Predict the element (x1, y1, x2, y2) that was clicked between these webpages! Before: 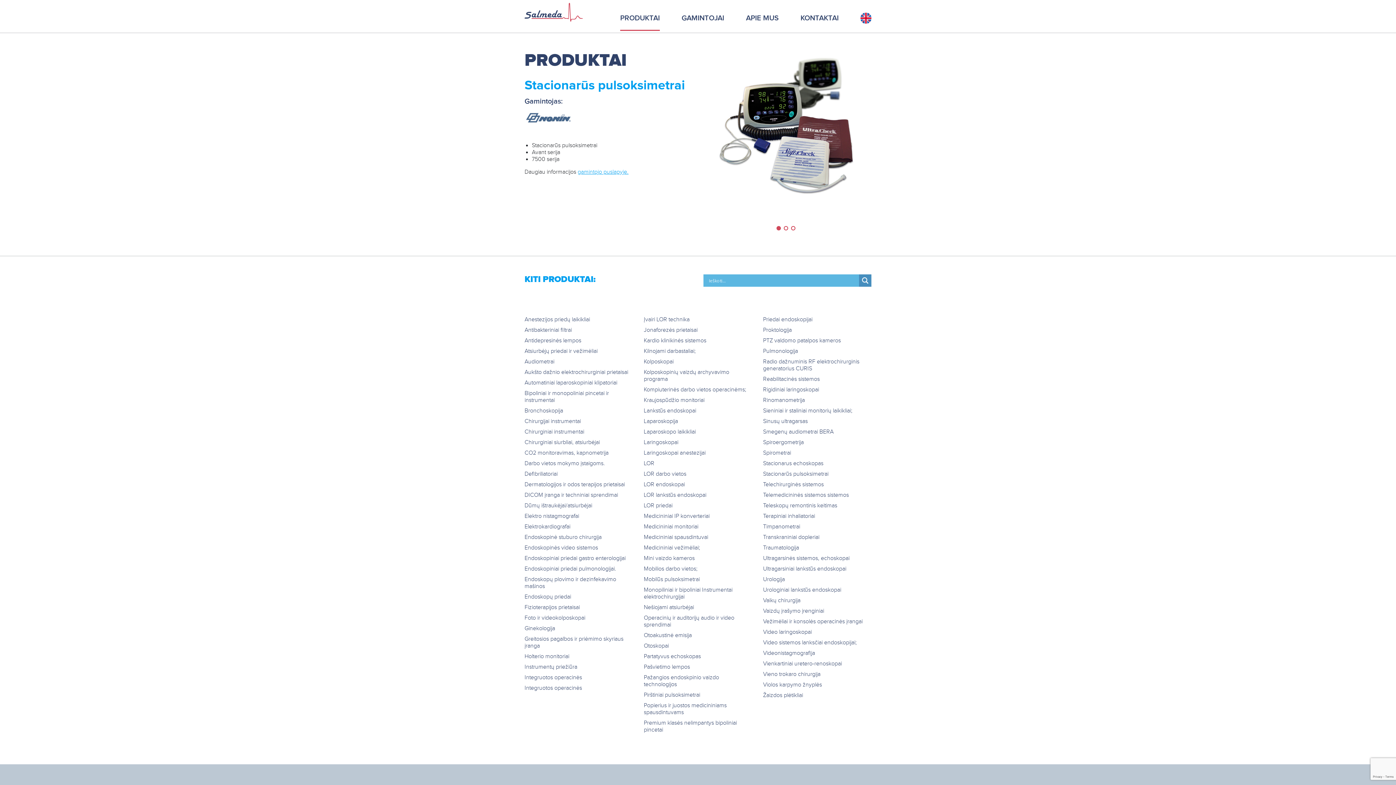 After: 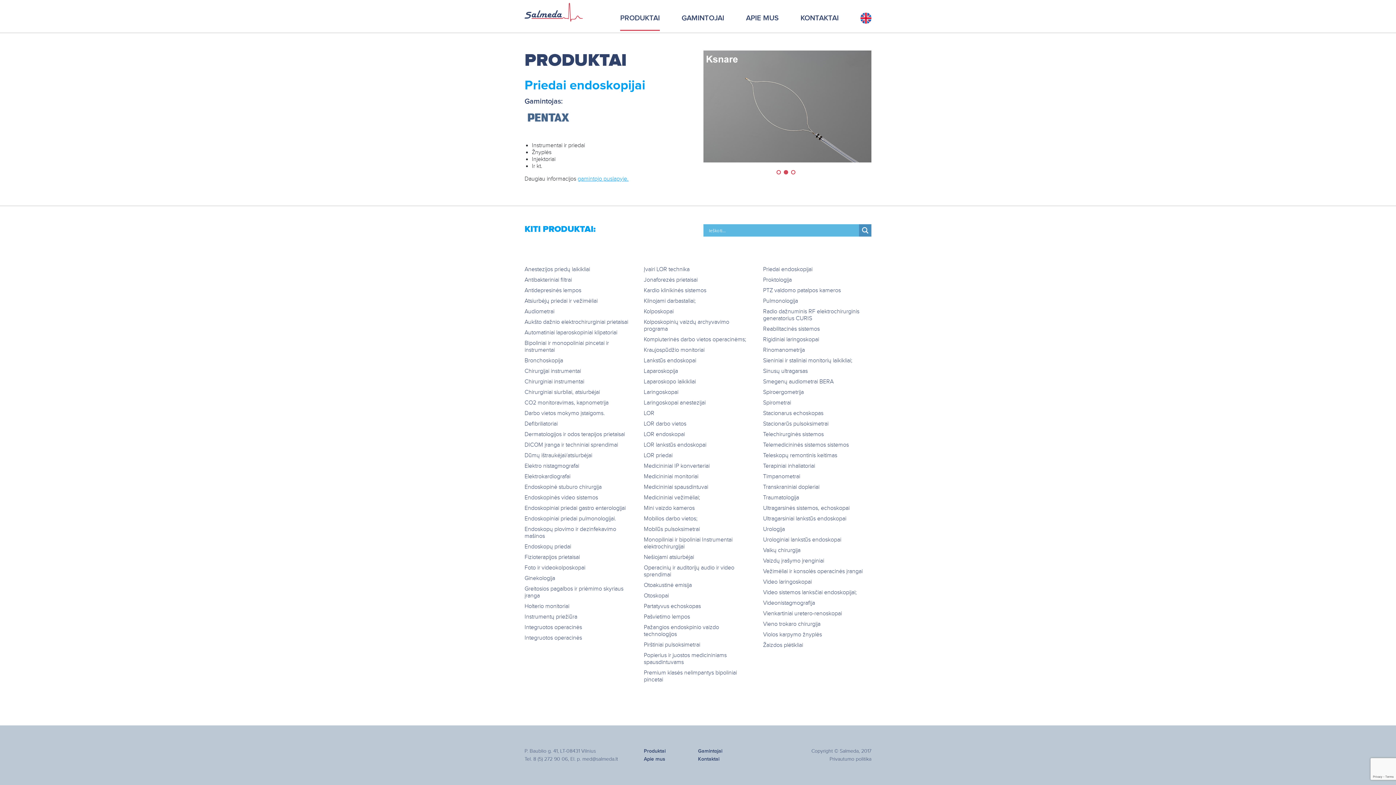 Action: bbox: (763, 316, 812, 323) label: Priedai endoskopijai